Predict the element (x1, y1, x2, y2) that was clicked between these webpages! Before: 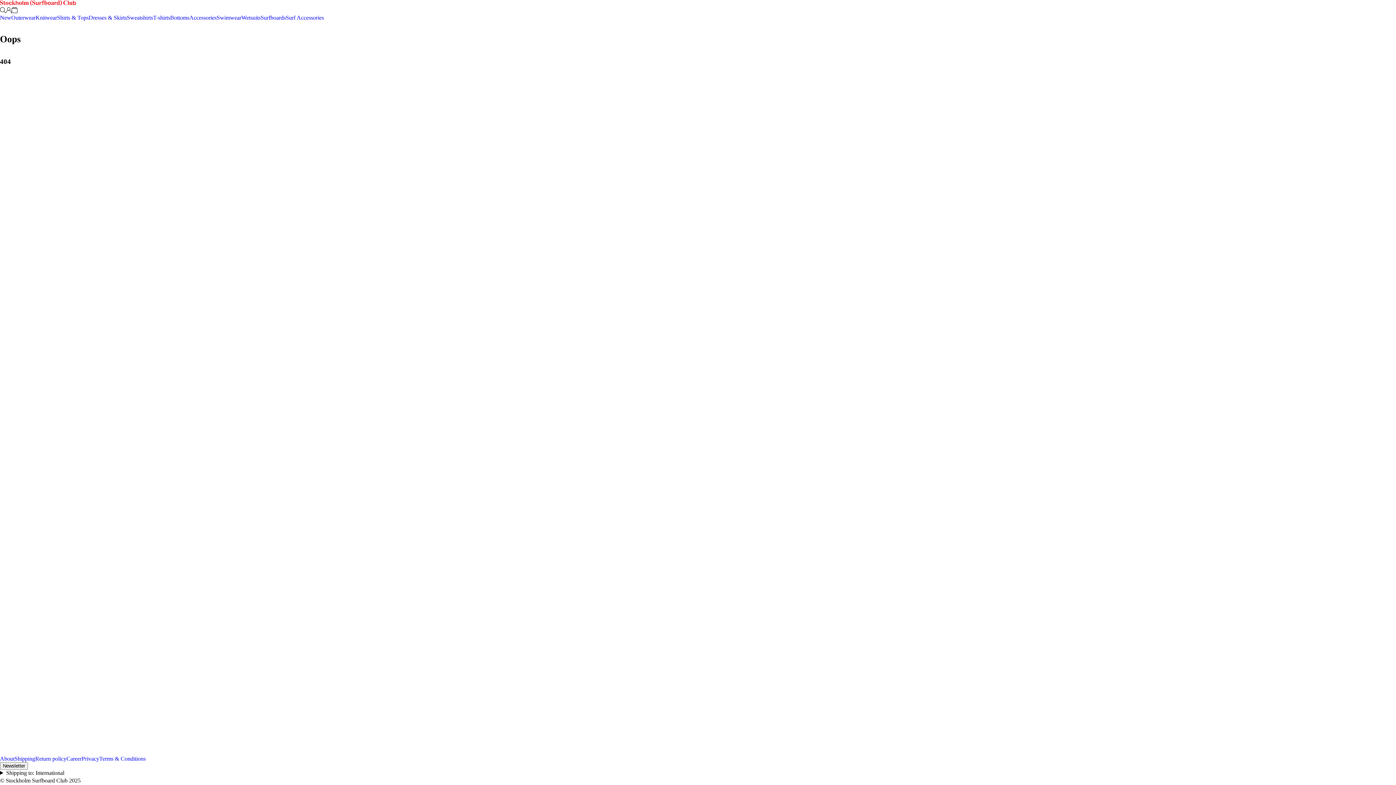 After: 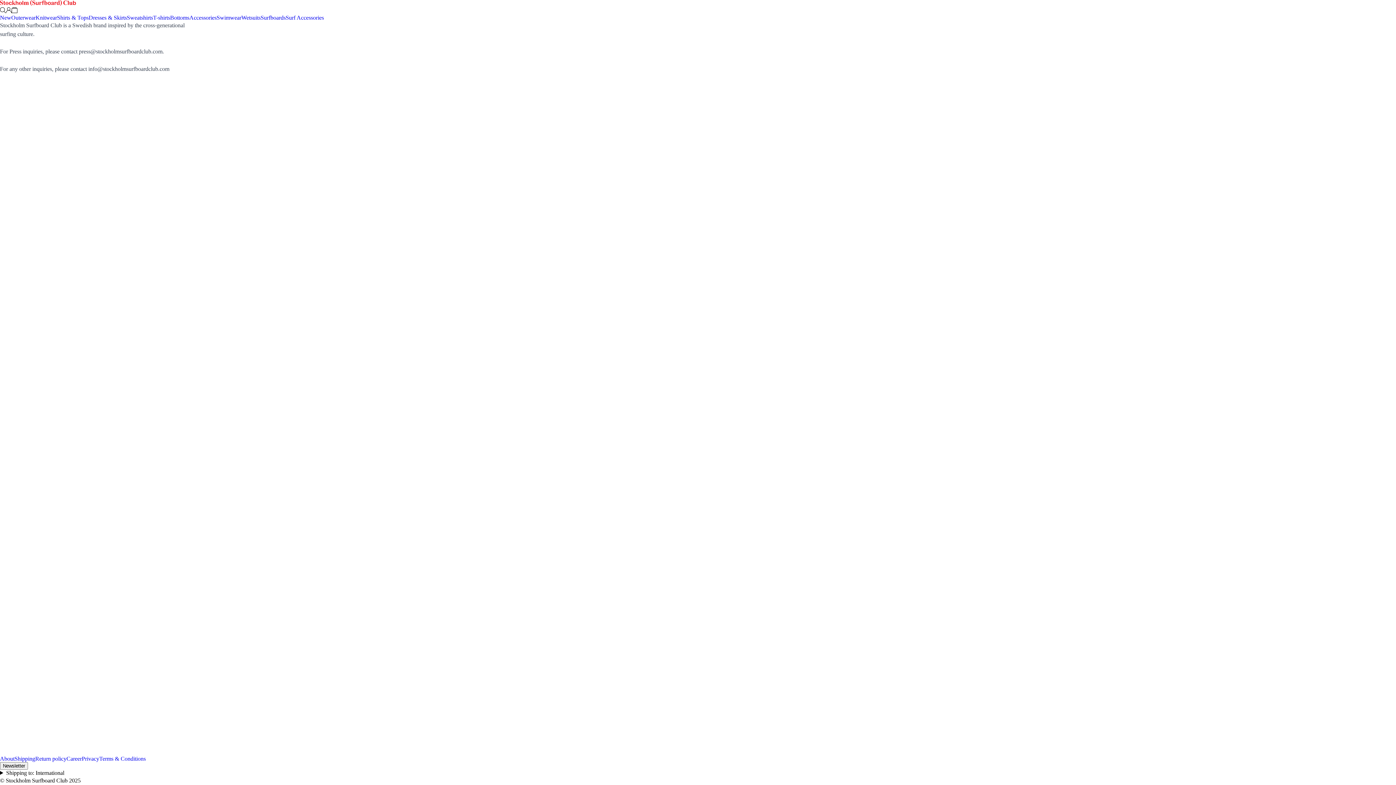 Action: label: About bbox: (0, 756, 14, 762)